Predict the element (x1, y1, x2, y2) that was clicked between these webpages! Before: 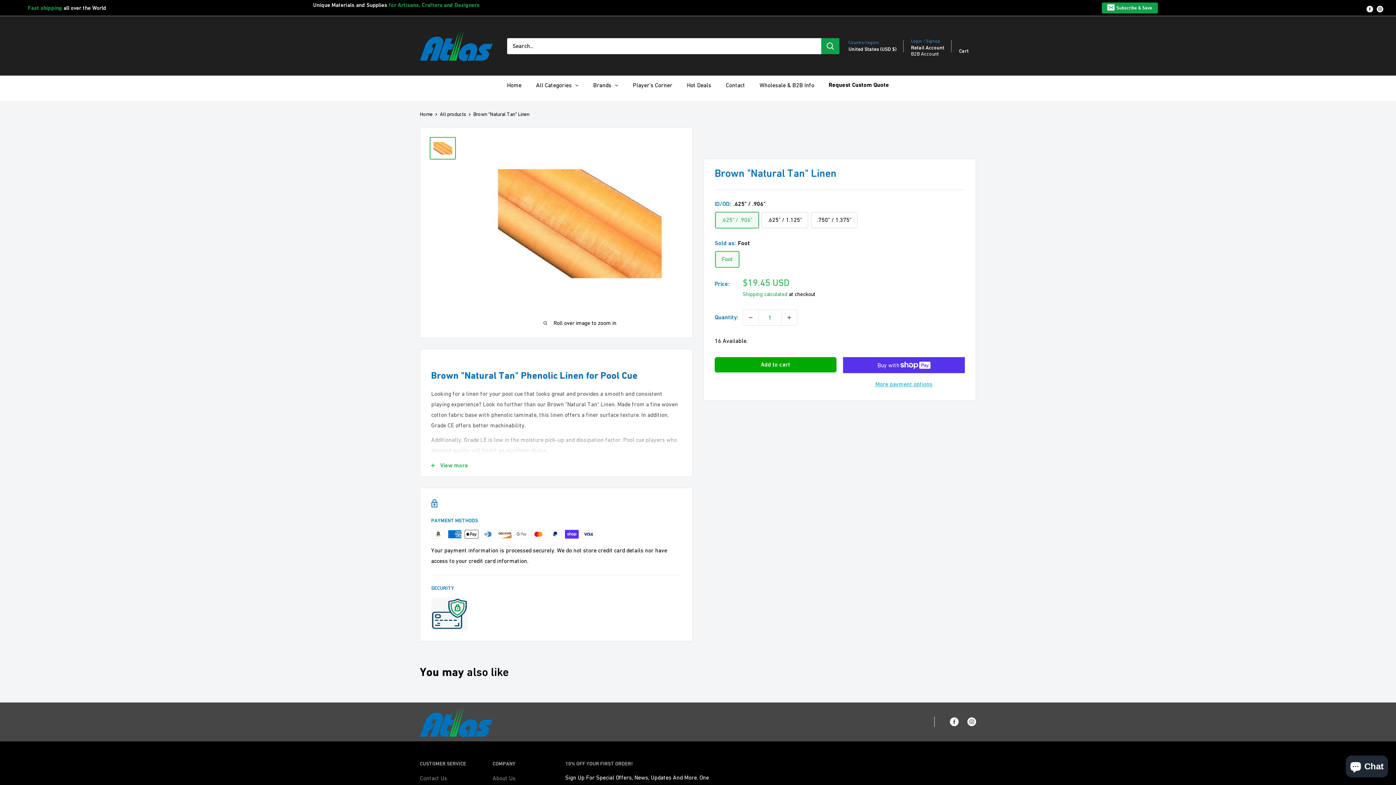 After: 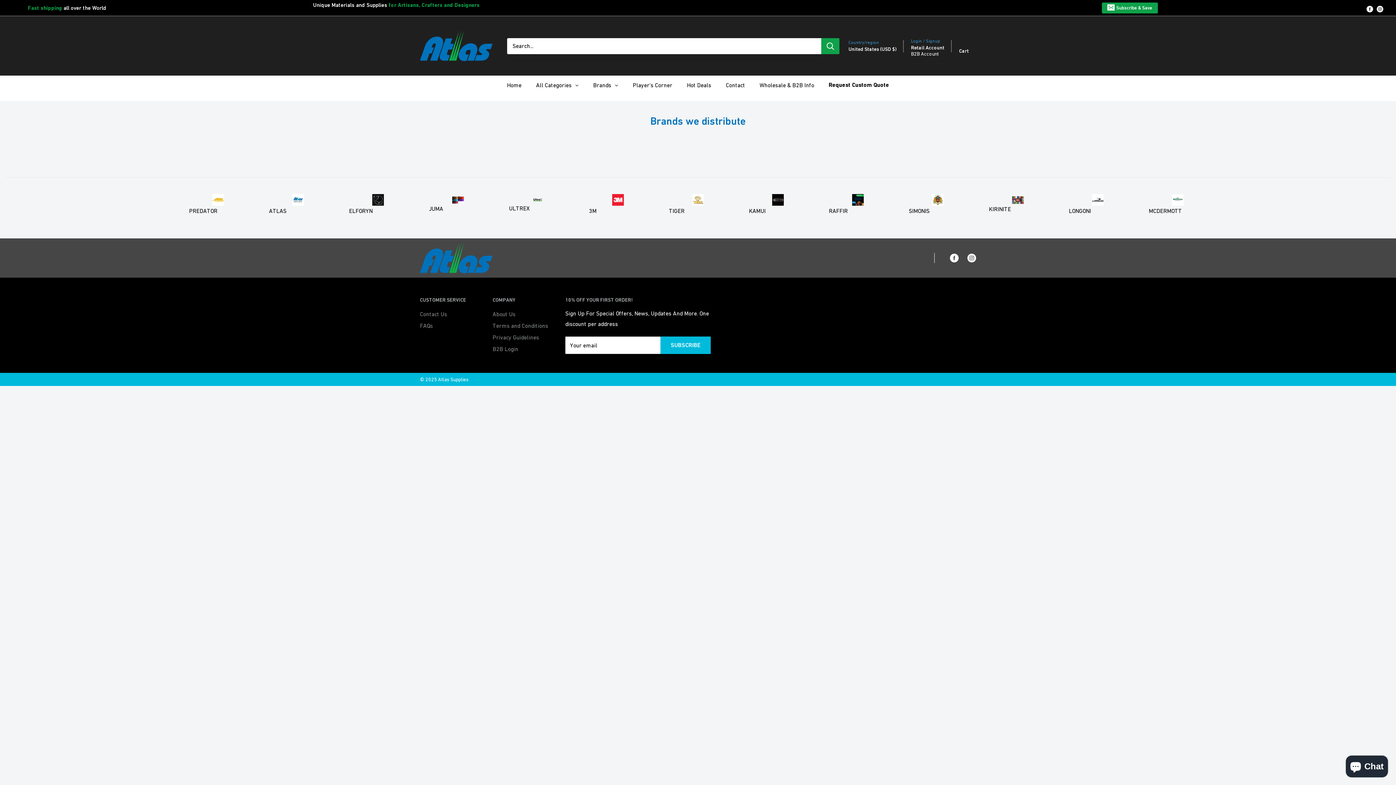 Action: label: Brands bbox: (586, 75, 625, 94)